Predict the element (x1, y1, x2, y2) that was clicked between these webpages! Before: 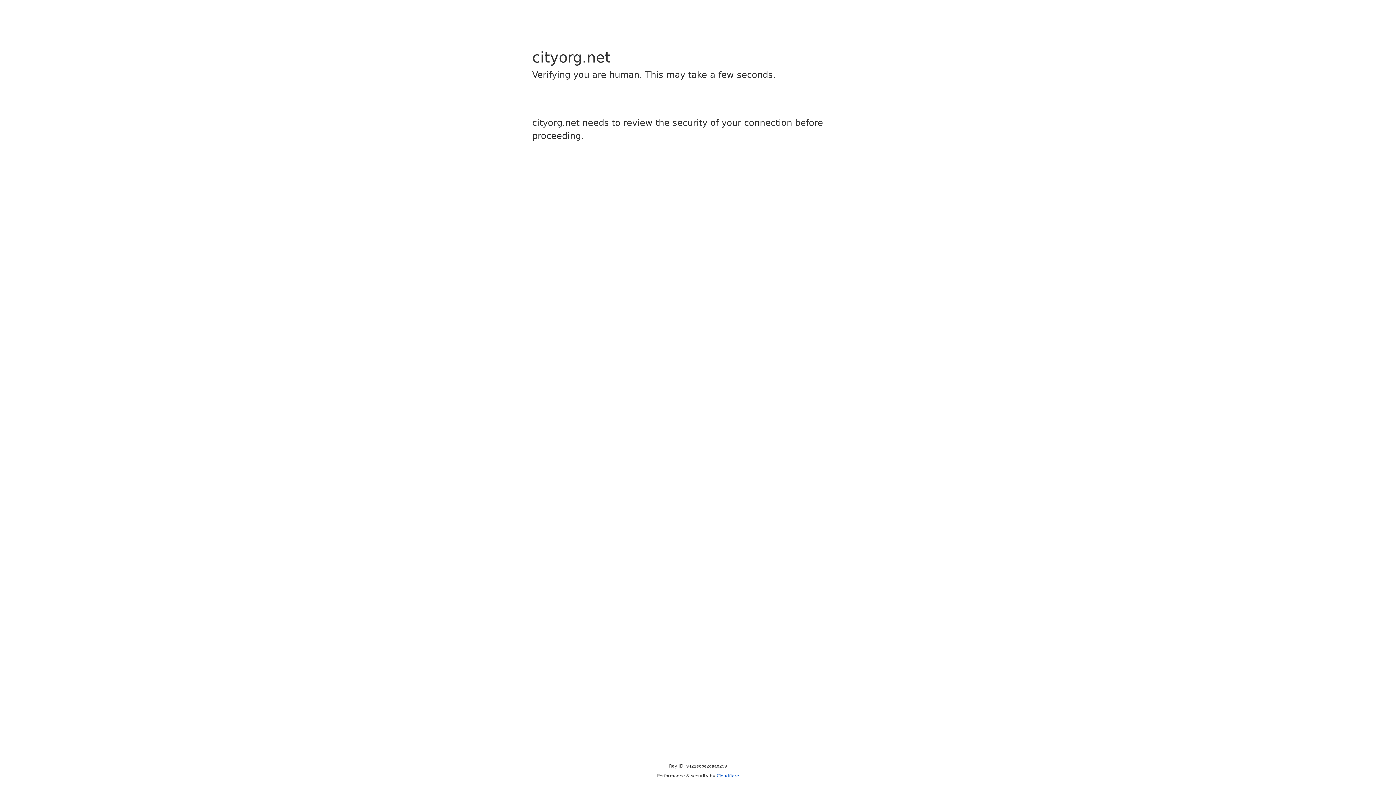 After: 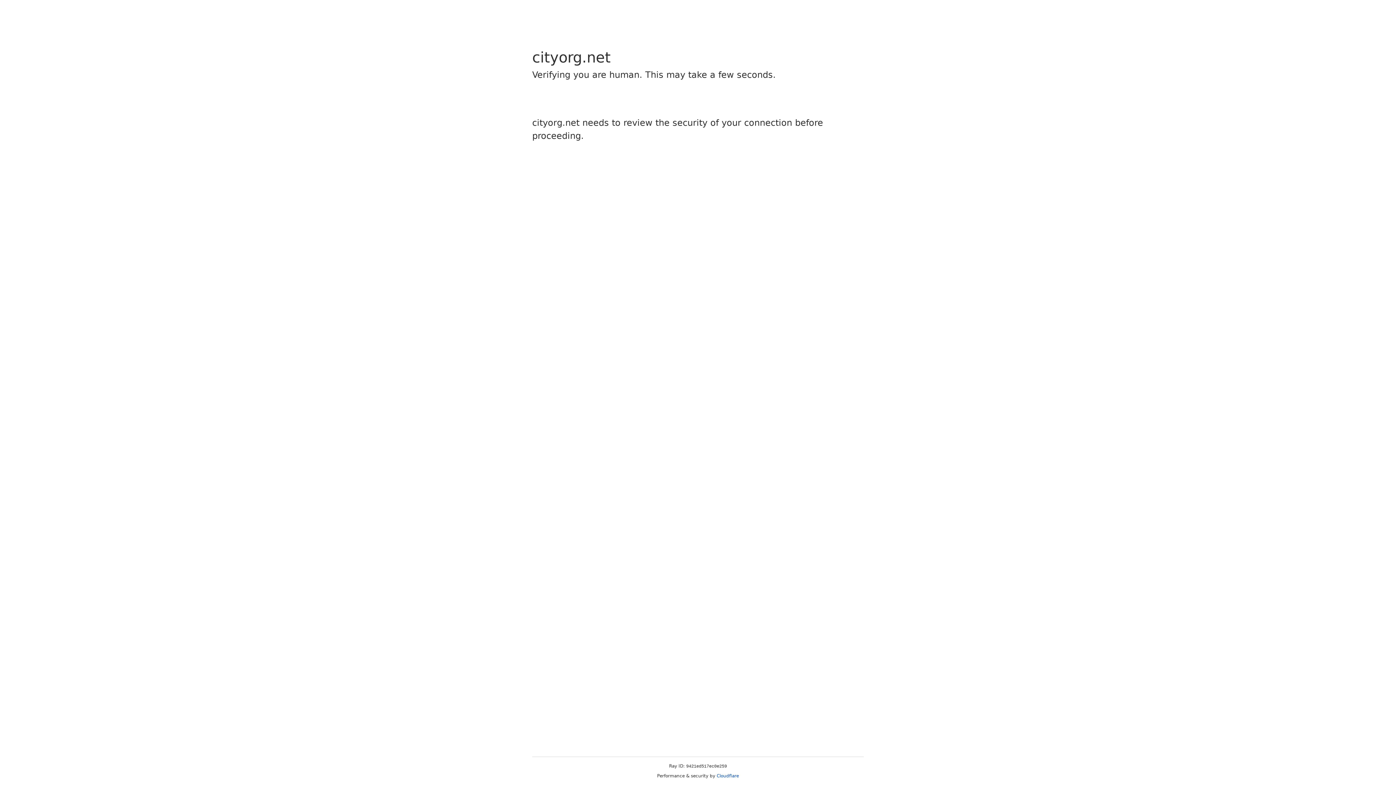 Action: label: Cloudflare bbox: (716, 773, 739, 778)